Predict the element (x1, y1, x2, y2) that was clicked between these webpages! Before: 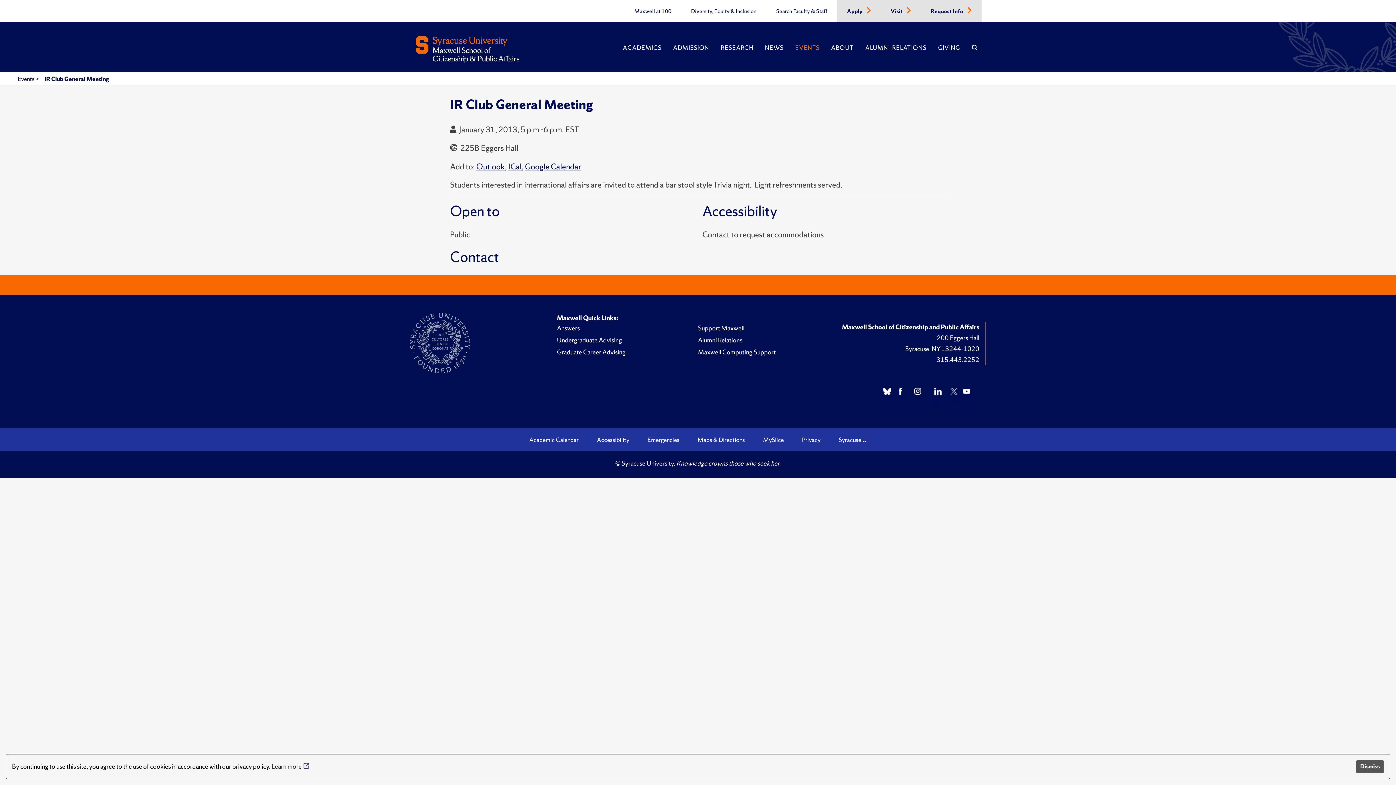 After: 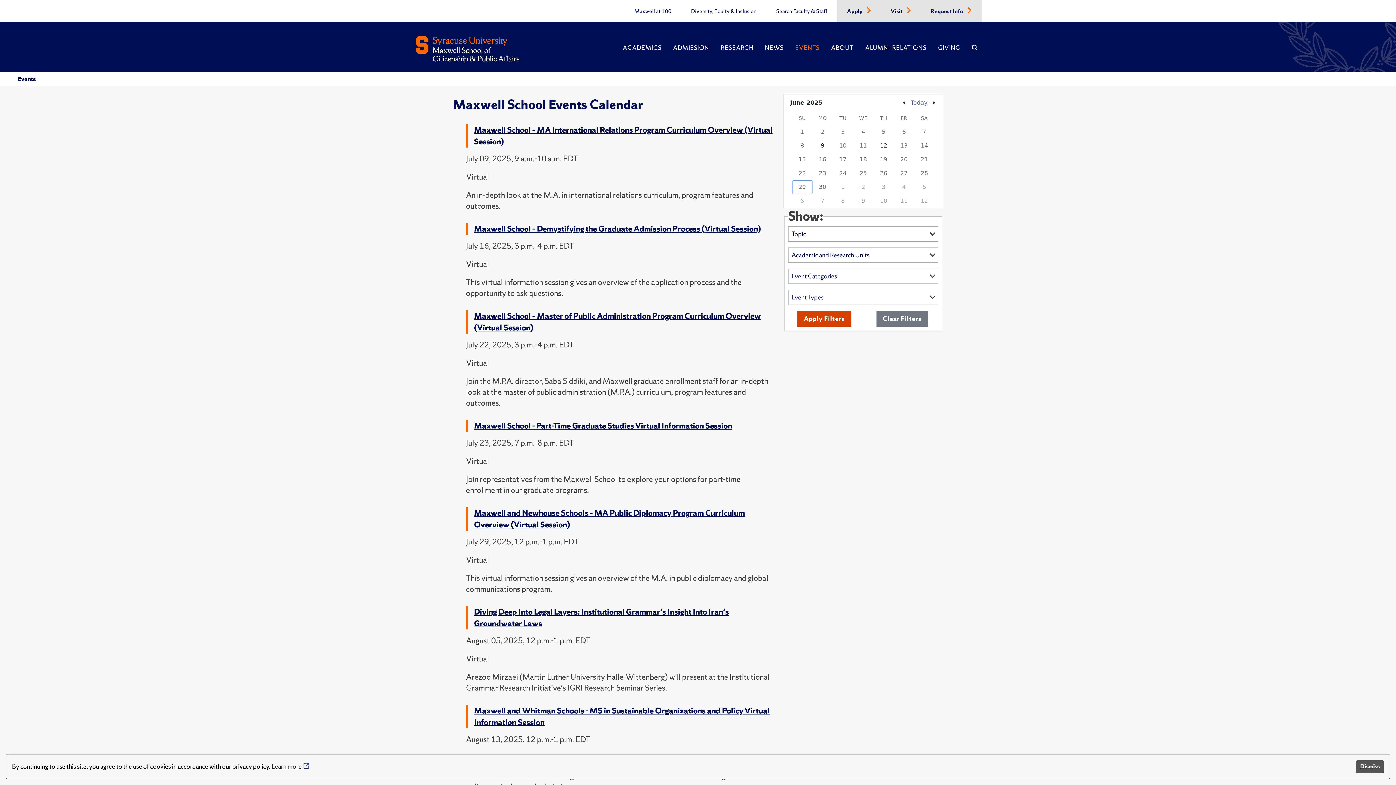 Action: bbox: (789, 41, 825, 68) label: EVENTS